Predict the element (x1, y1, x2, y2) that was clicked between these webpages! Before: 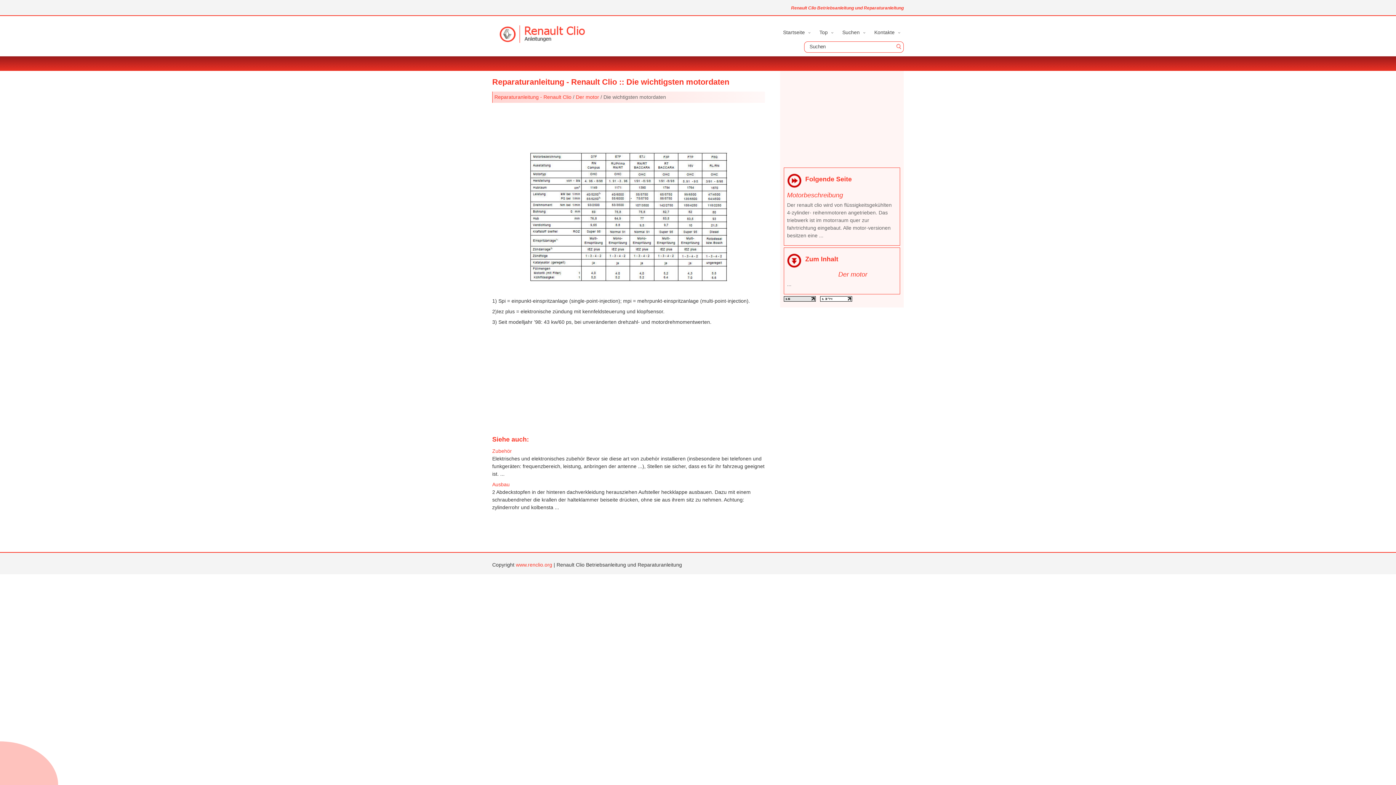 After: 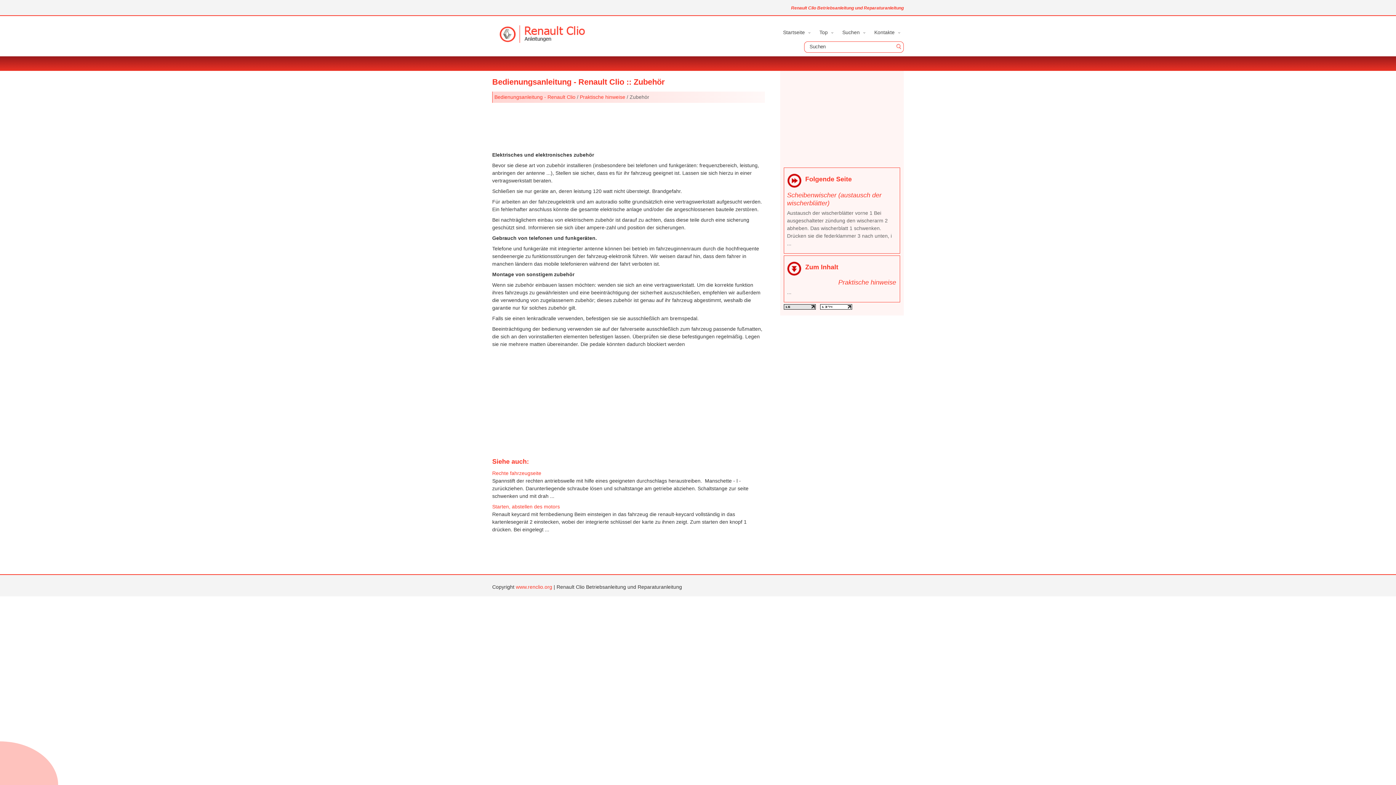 Action: bbox: (492, 448, 512, 454) label: Zubehör